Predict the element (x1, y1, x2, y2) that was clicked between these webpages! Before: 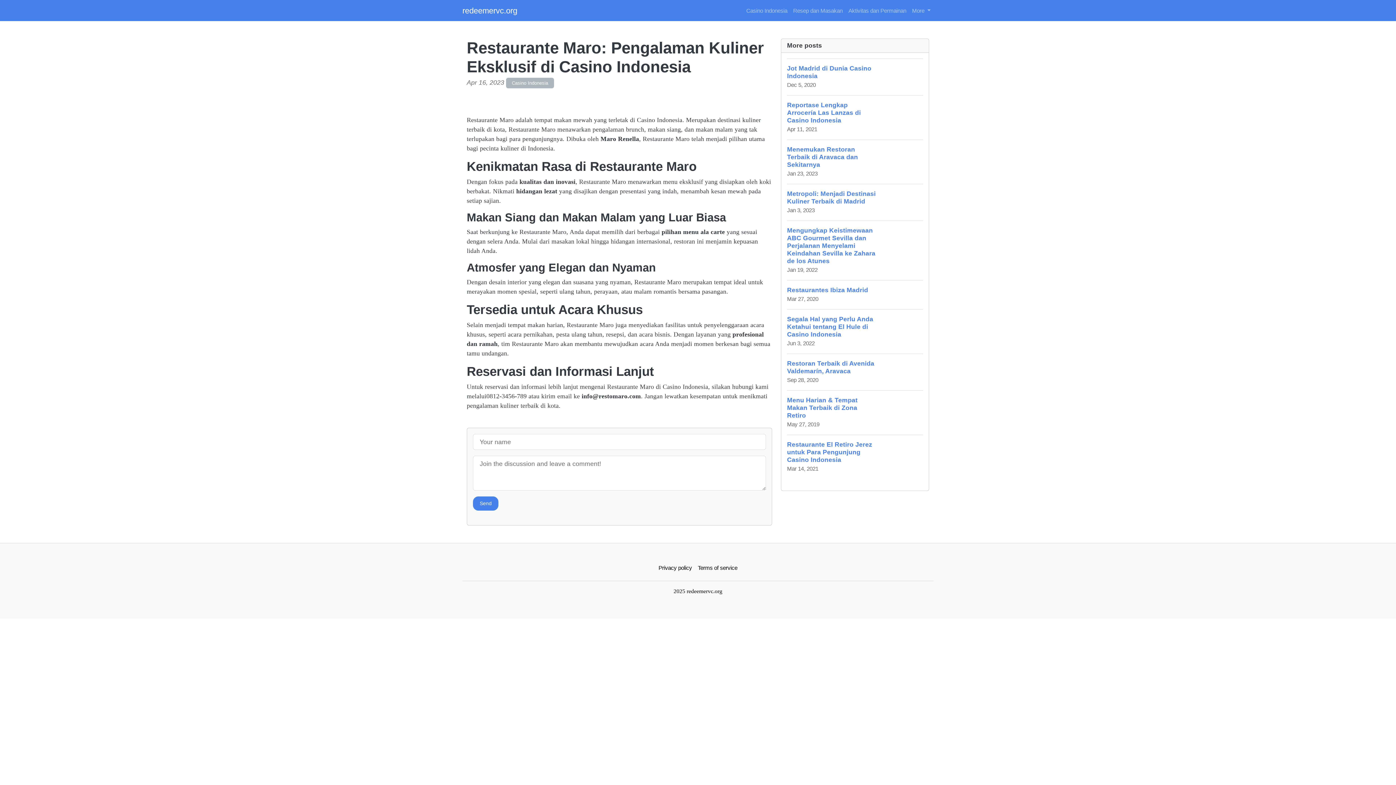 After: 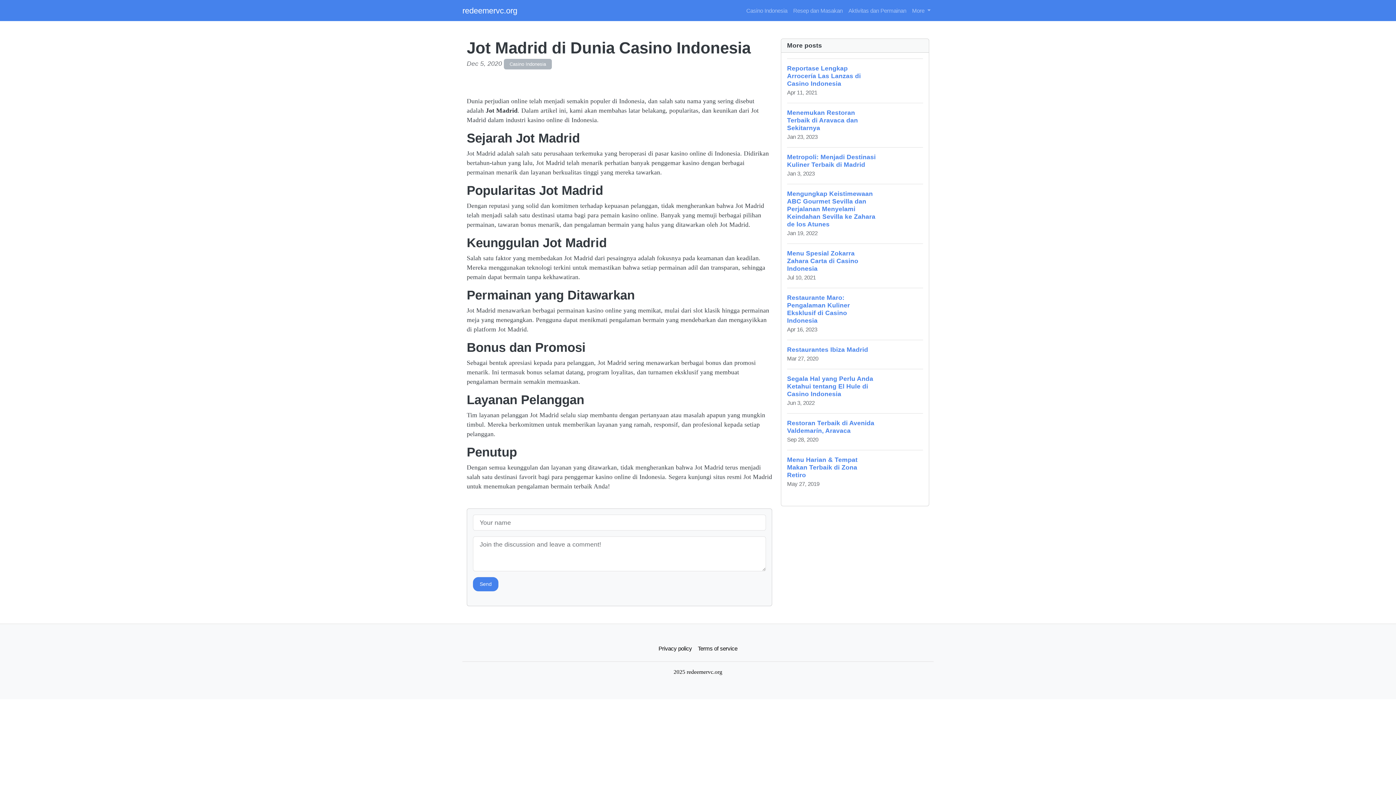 Action: label: Jot Madrid di Dunia Casino Indonesia
Dec 5, 2020 bbox: (787, 58, 923, 95)